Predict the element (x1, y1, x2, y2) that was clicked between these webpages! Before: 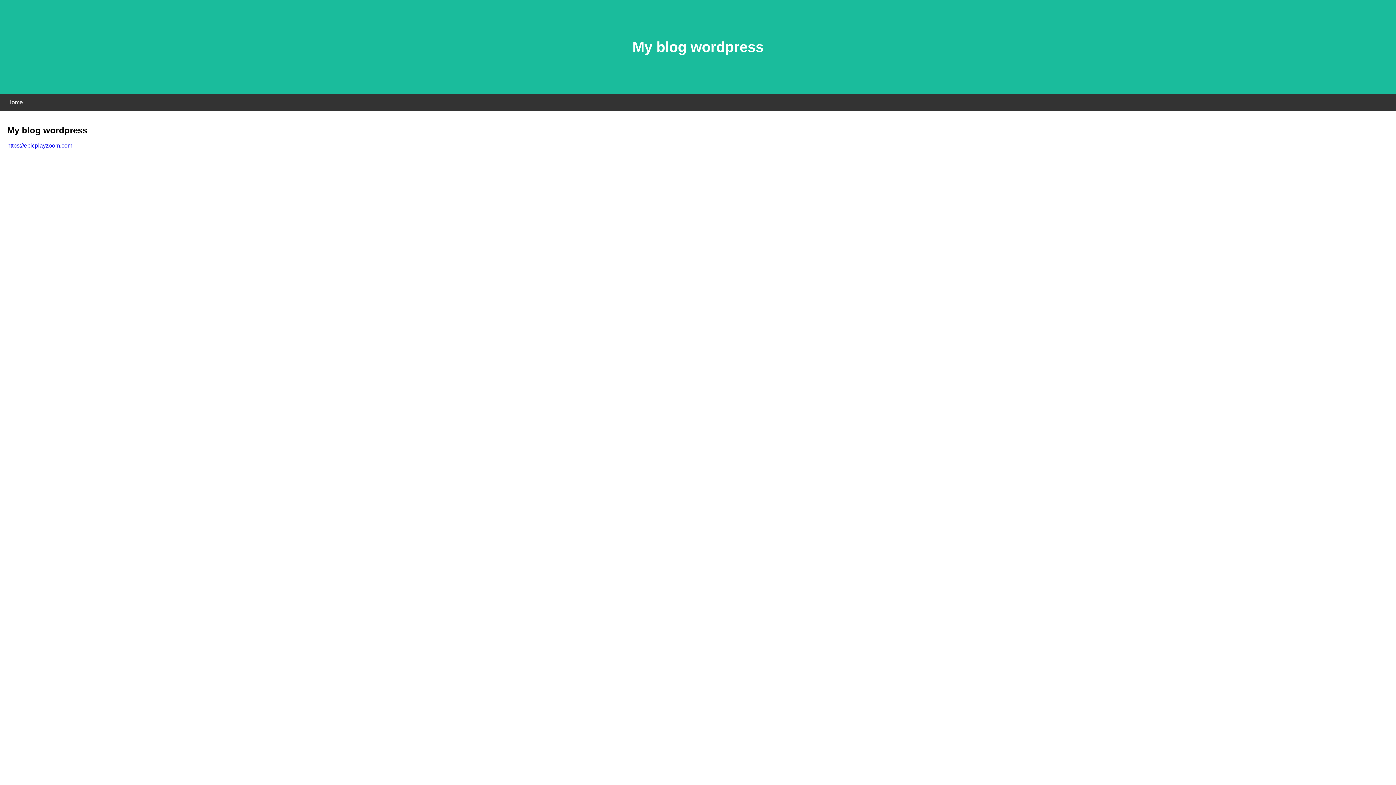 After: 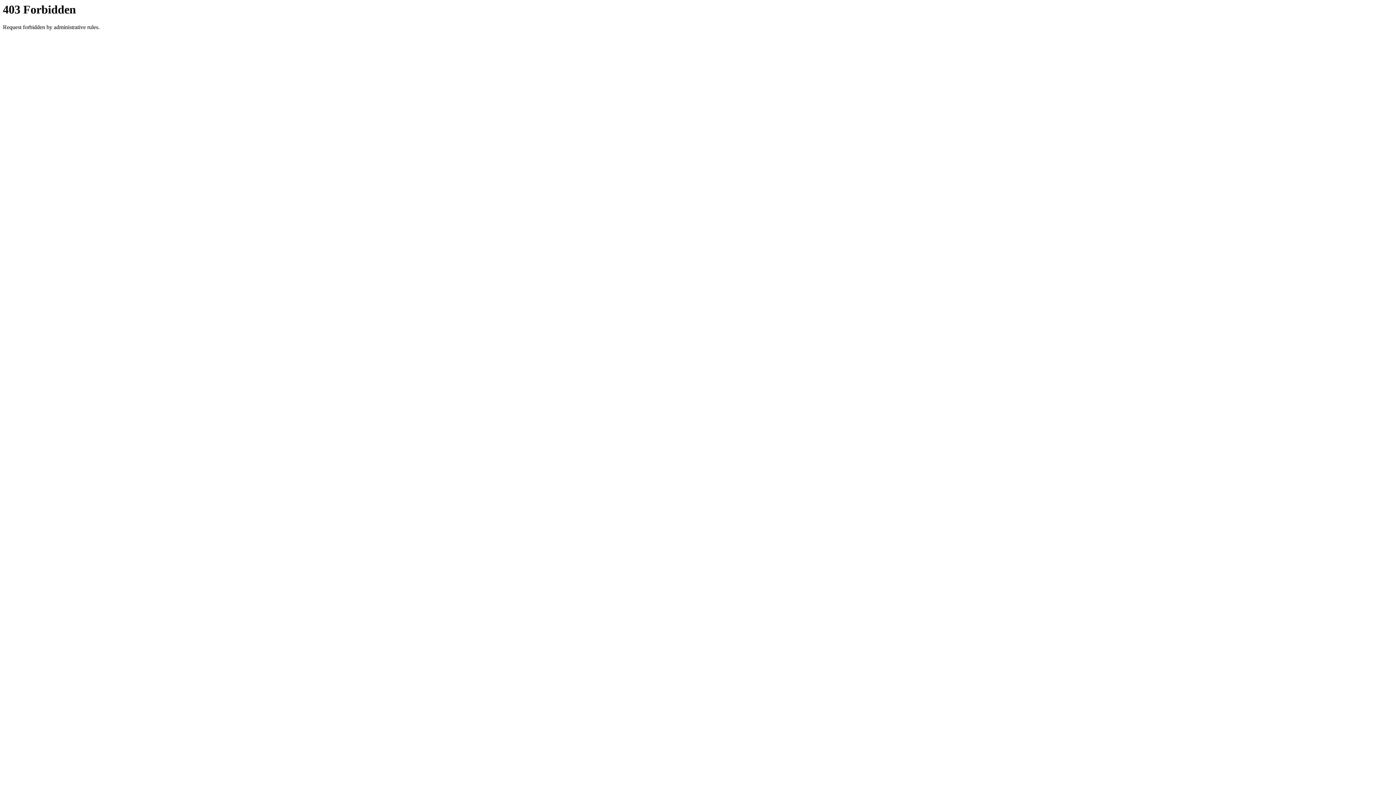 Action: label: https://epicplayzoom.com bbox: (7, 142, 72, 148)